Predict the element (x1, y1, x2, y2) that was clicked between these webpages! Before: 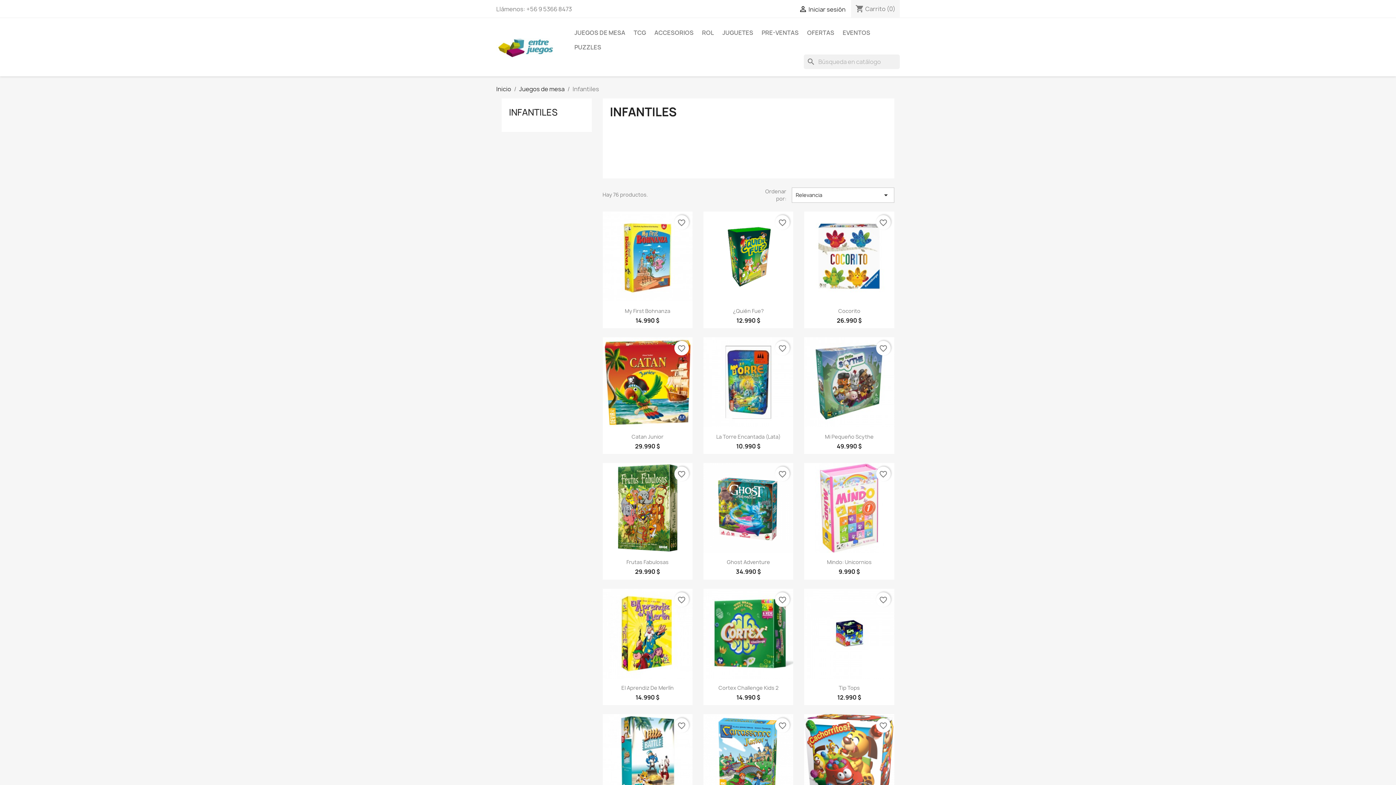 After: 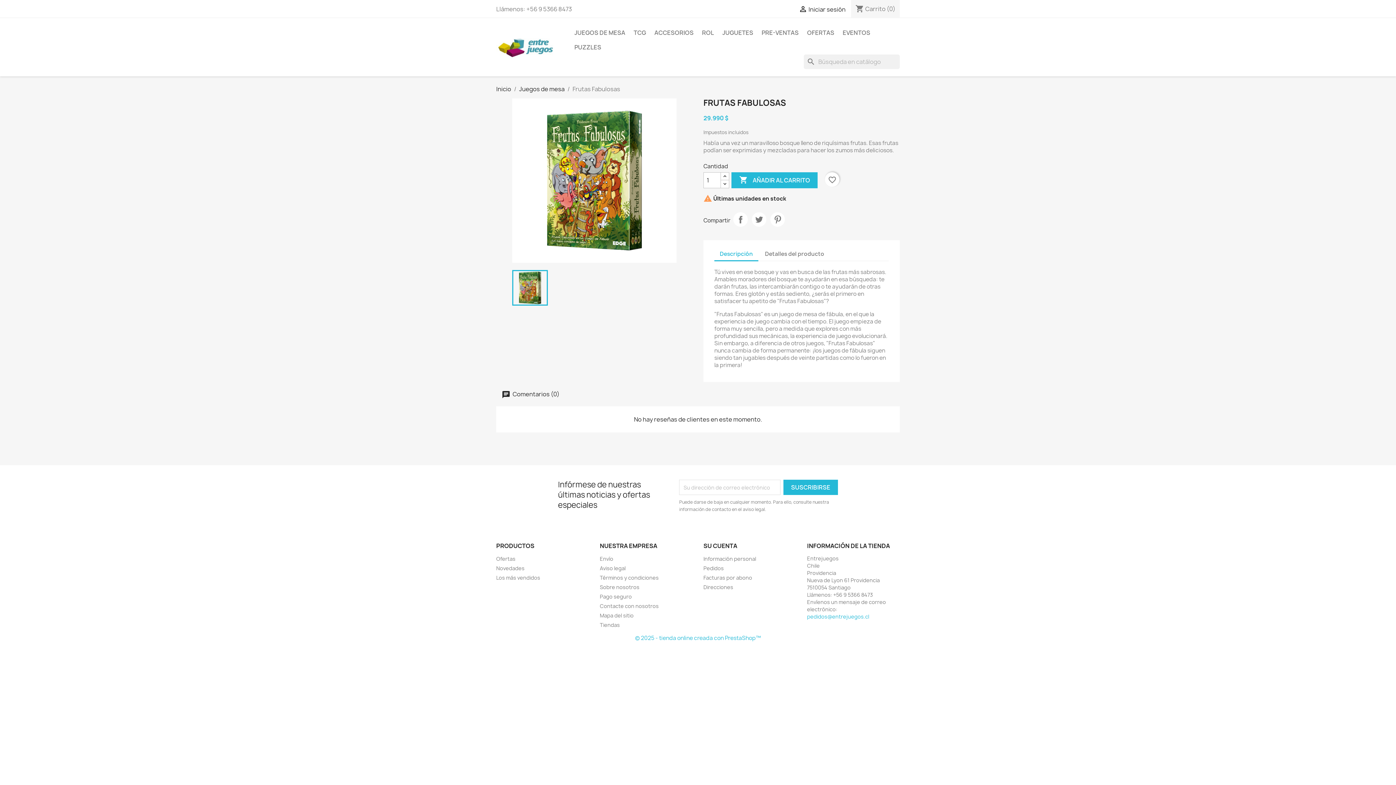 Action: bbox: (602, 463, 692, 553)